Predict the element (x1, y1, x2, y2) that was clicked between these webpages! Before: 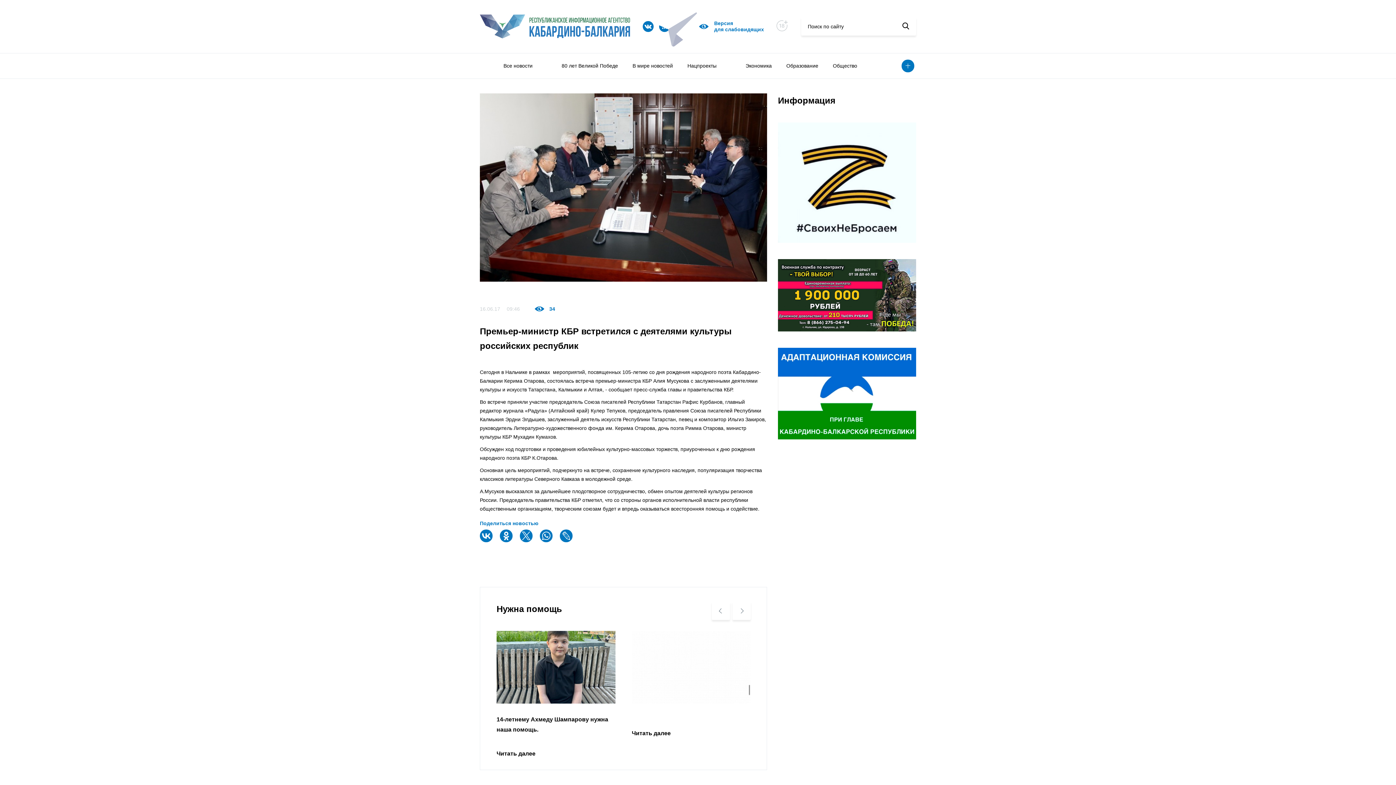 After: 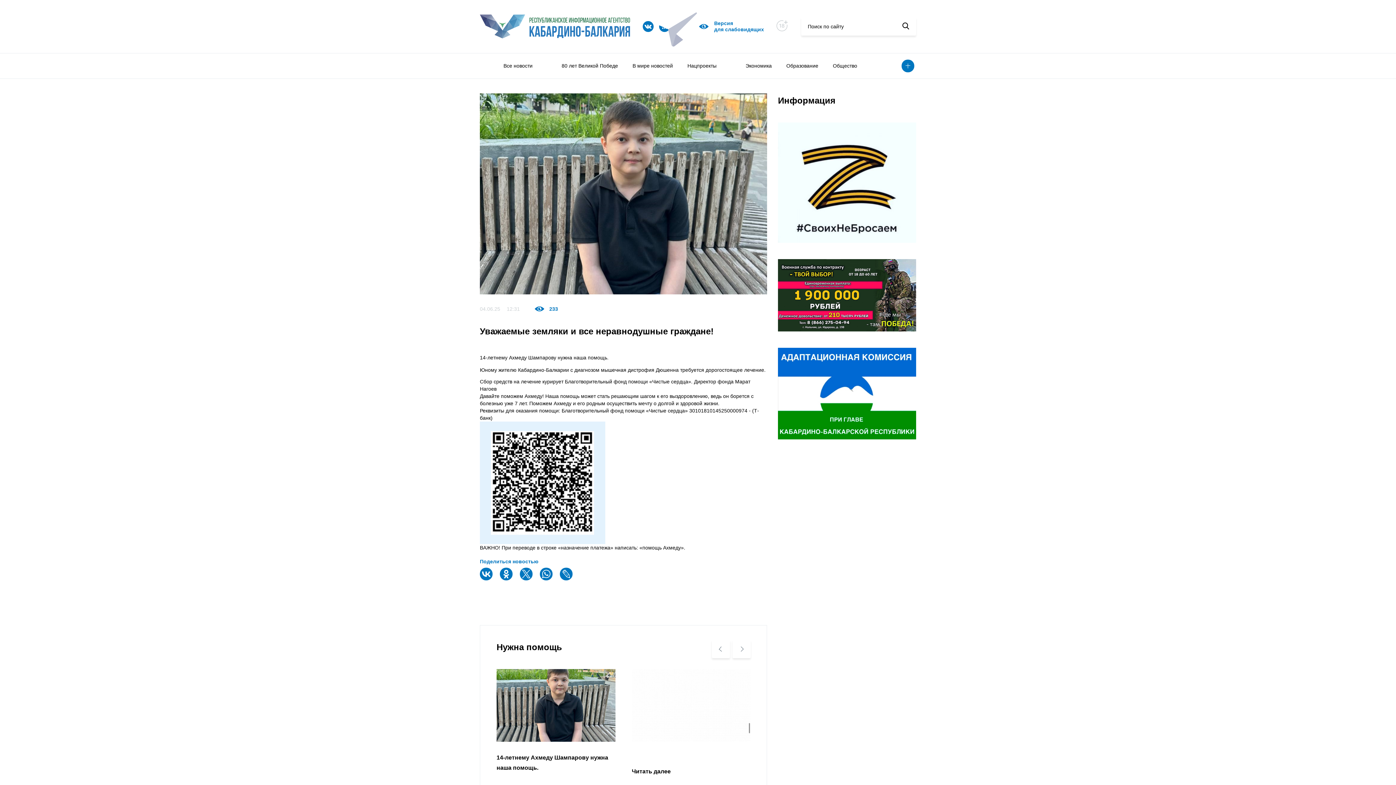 Action: bbox: (488, 631, 623, 768) label: 14-летнему Ахмеду Шампарову нужна наша помощь.
Читать далее